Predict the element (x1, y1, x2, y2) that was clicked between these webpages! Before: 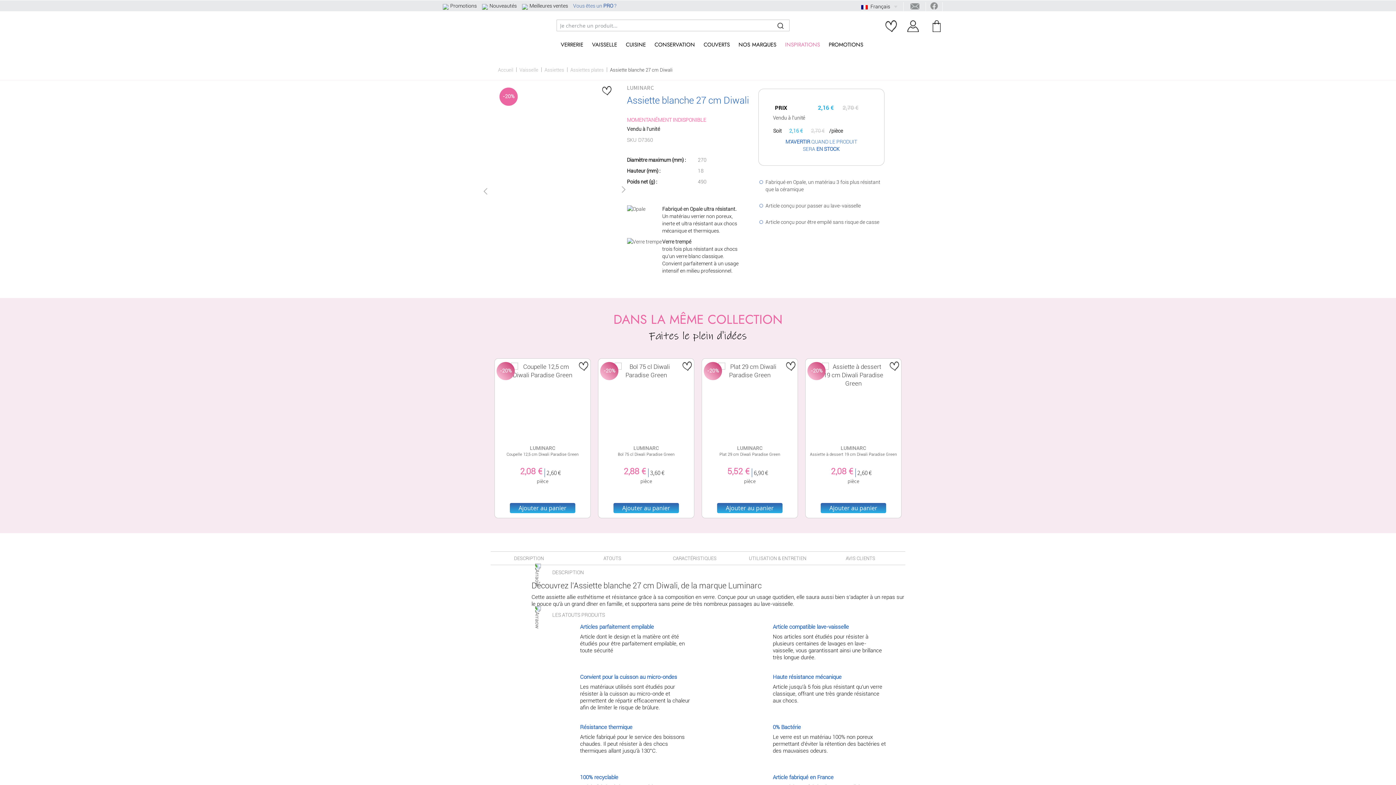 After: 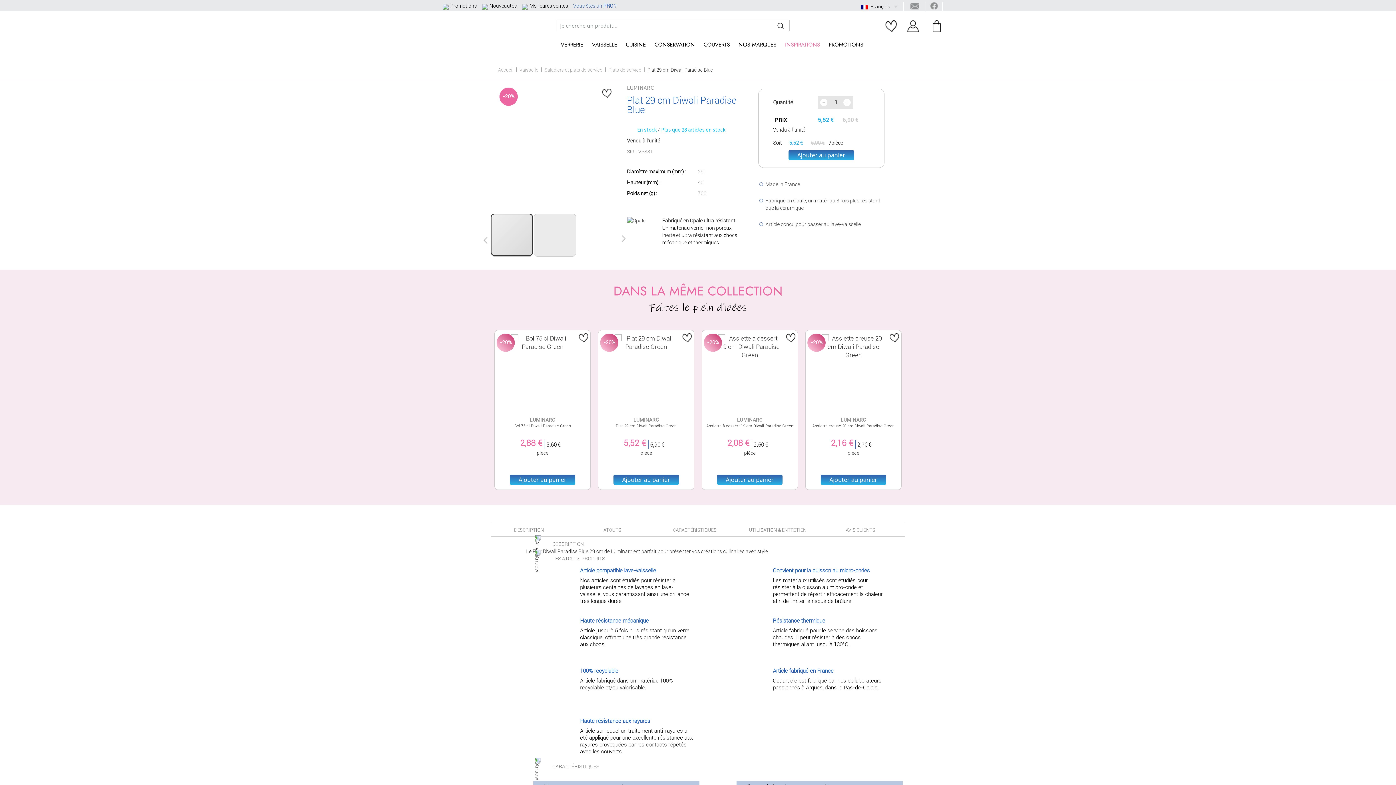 Action: bbox: (809, 362, 897, 464) label: LUMINARC
Plat 29 cm Diwali Paradise Blue